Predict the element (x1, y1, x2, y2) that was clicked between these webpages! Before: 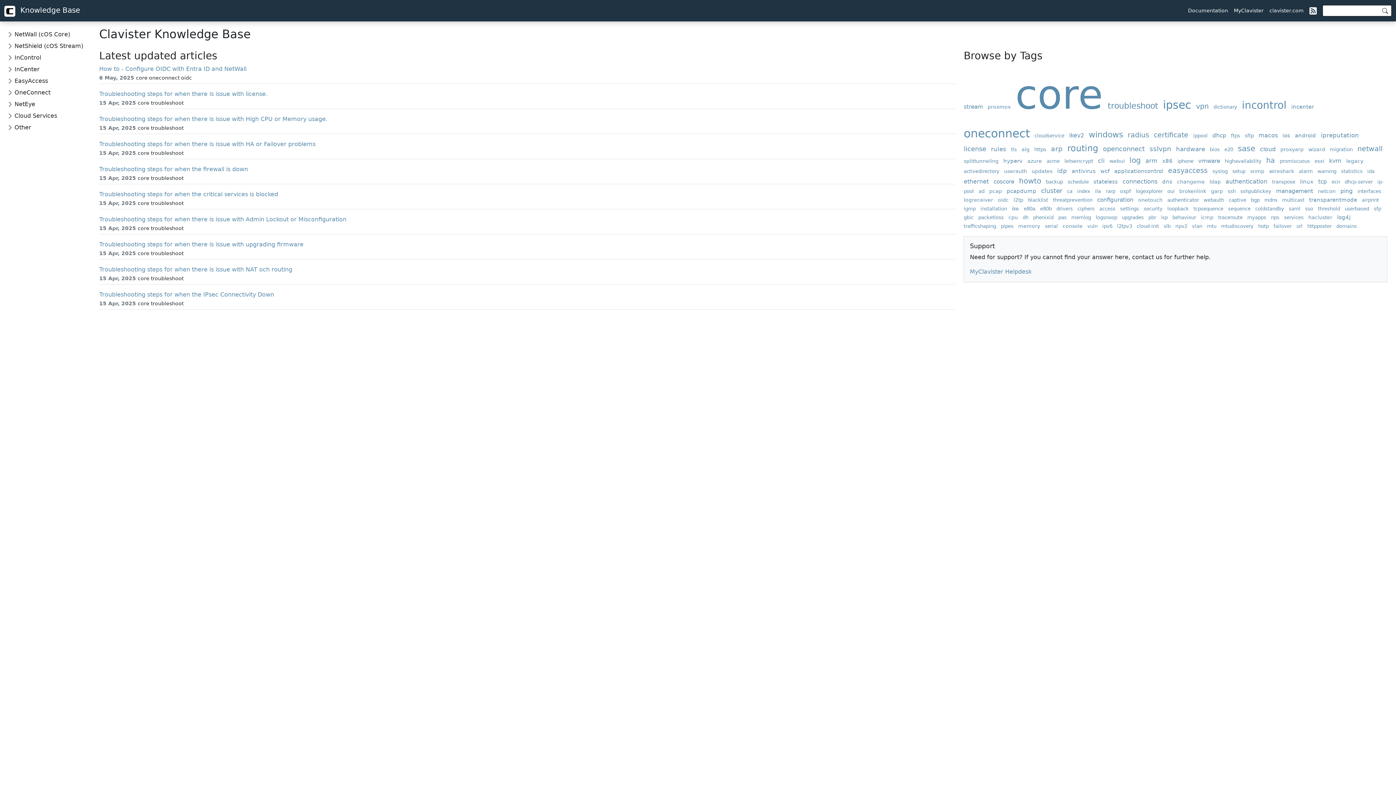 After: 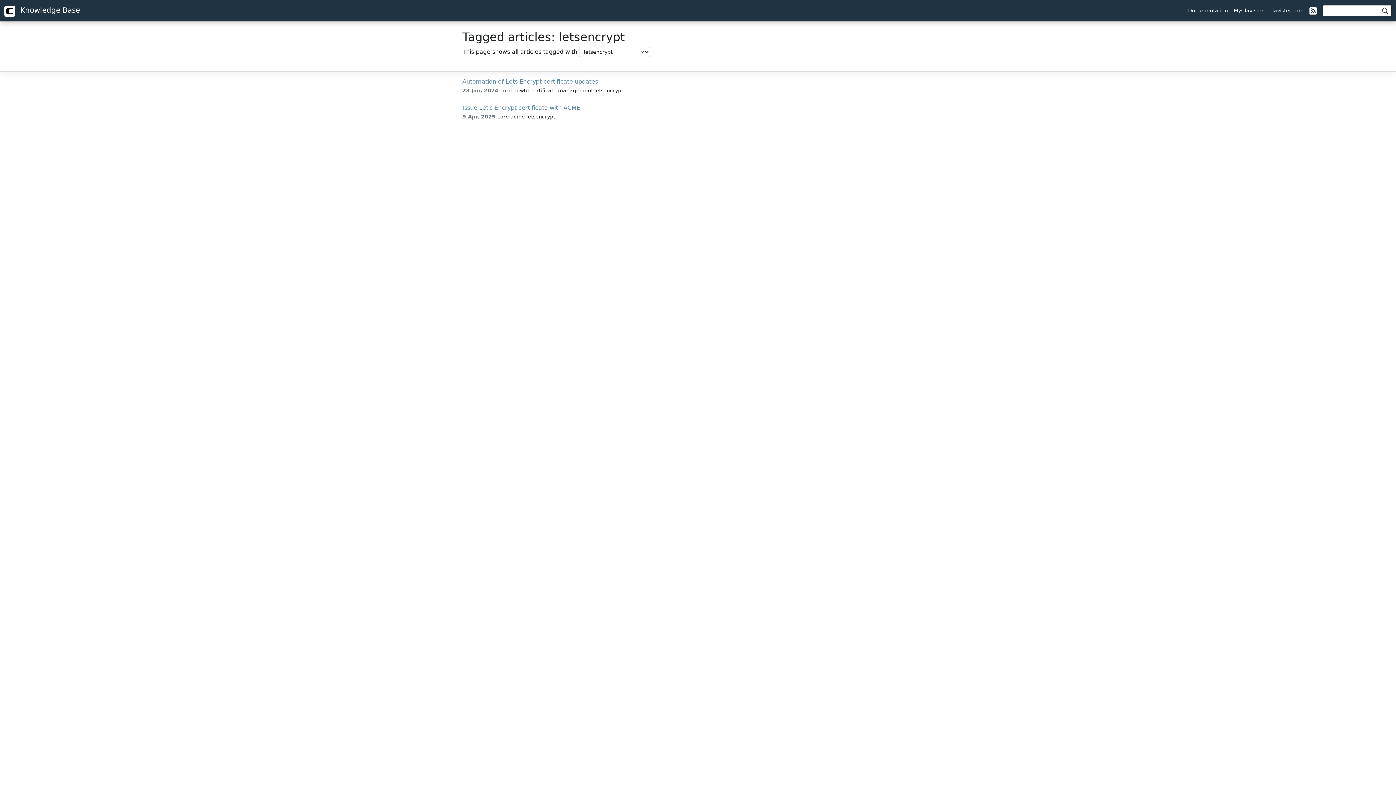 Action: label: letsencrypt bbox: (1064, 158, 1096, 164)